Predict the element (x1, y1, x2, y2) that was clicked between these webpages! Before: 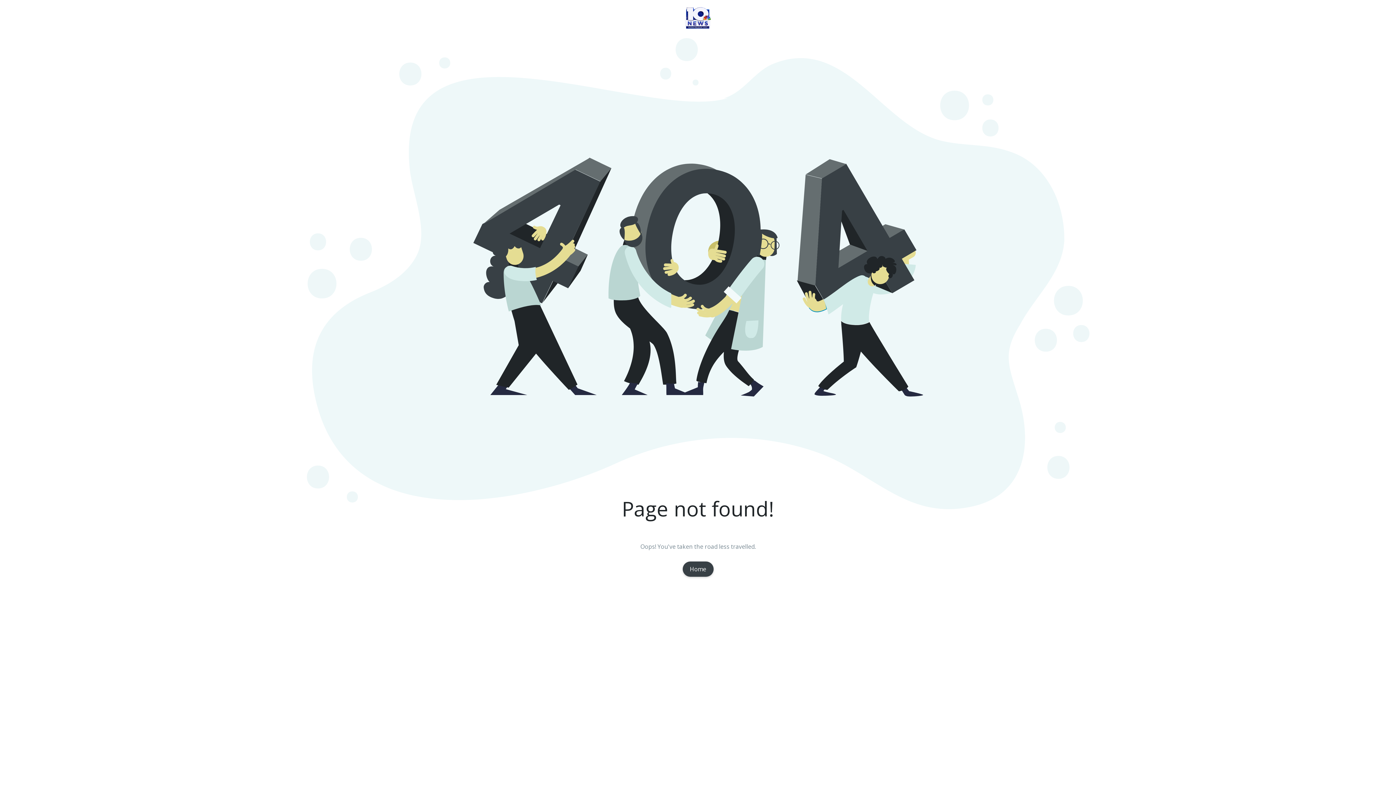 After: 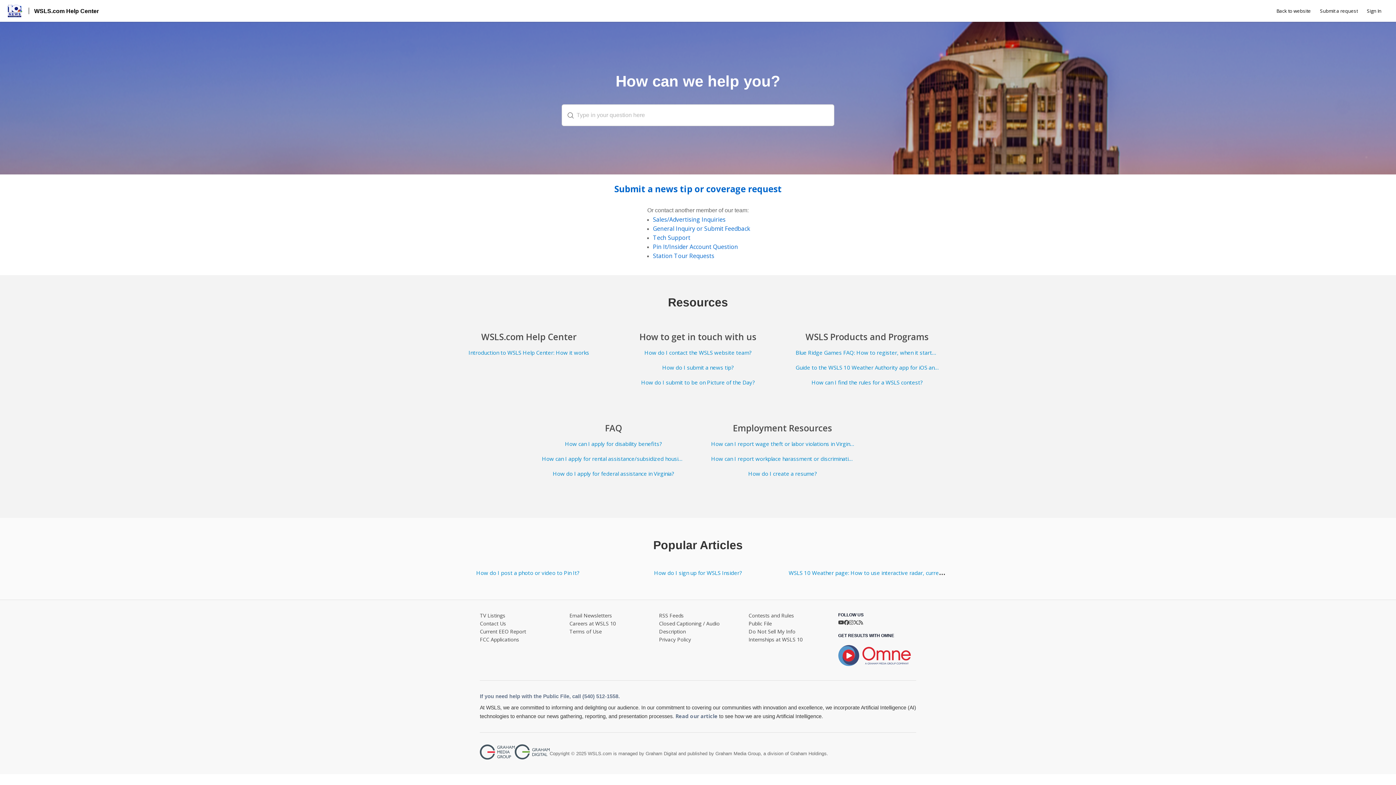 Action: label: Home bbox: (682, 561, 713, 577)